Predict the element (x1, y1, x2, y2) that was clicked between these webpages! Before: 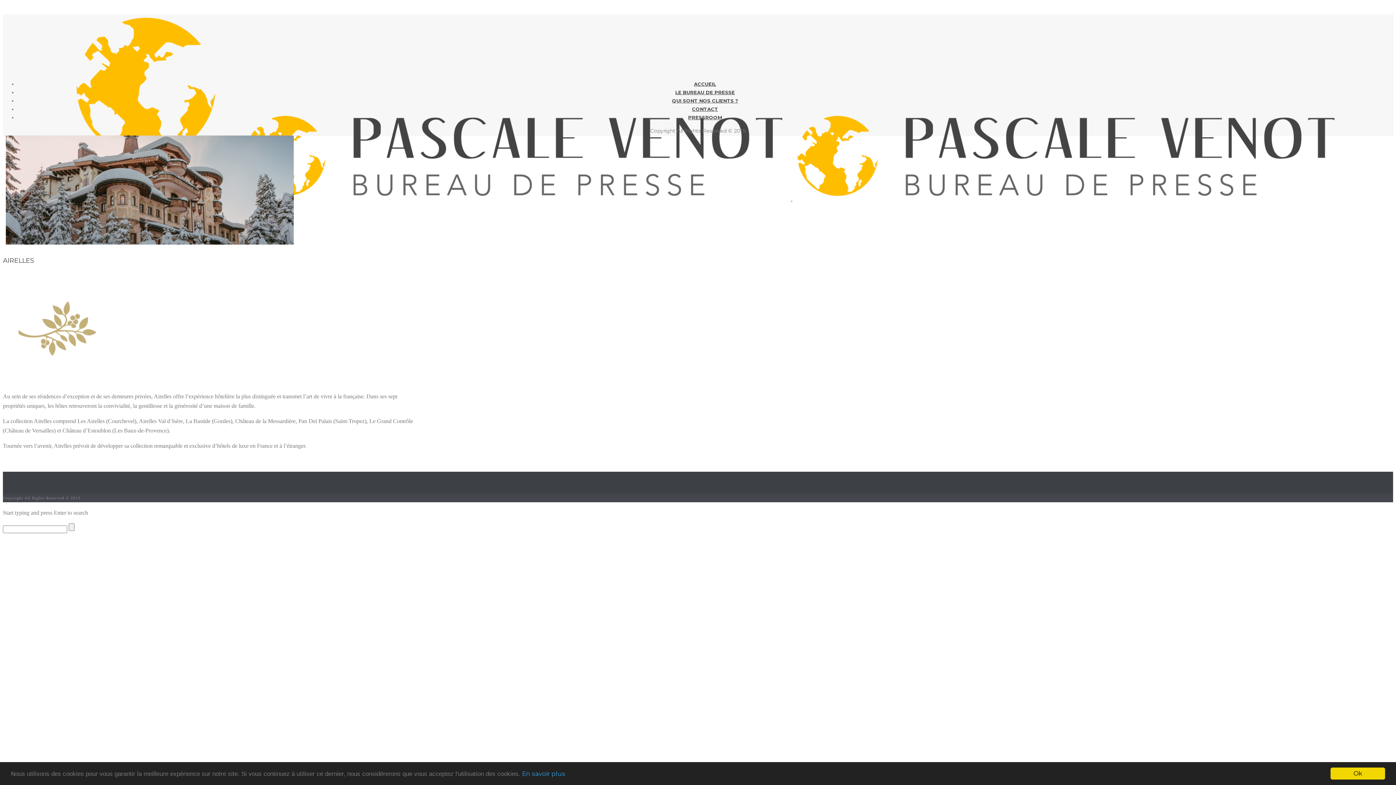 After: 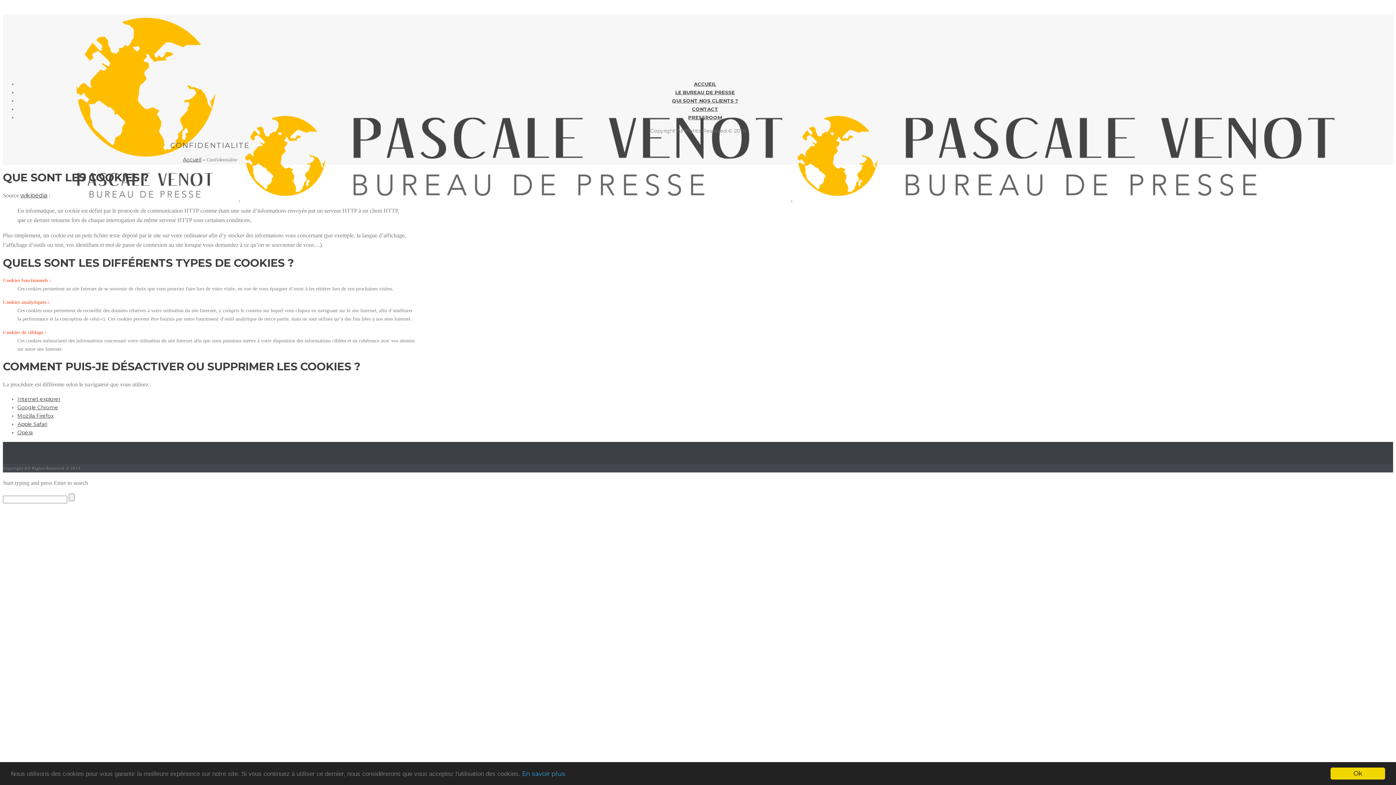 Action: bbox: (522, 770, 565, 777) label: En savoir plus